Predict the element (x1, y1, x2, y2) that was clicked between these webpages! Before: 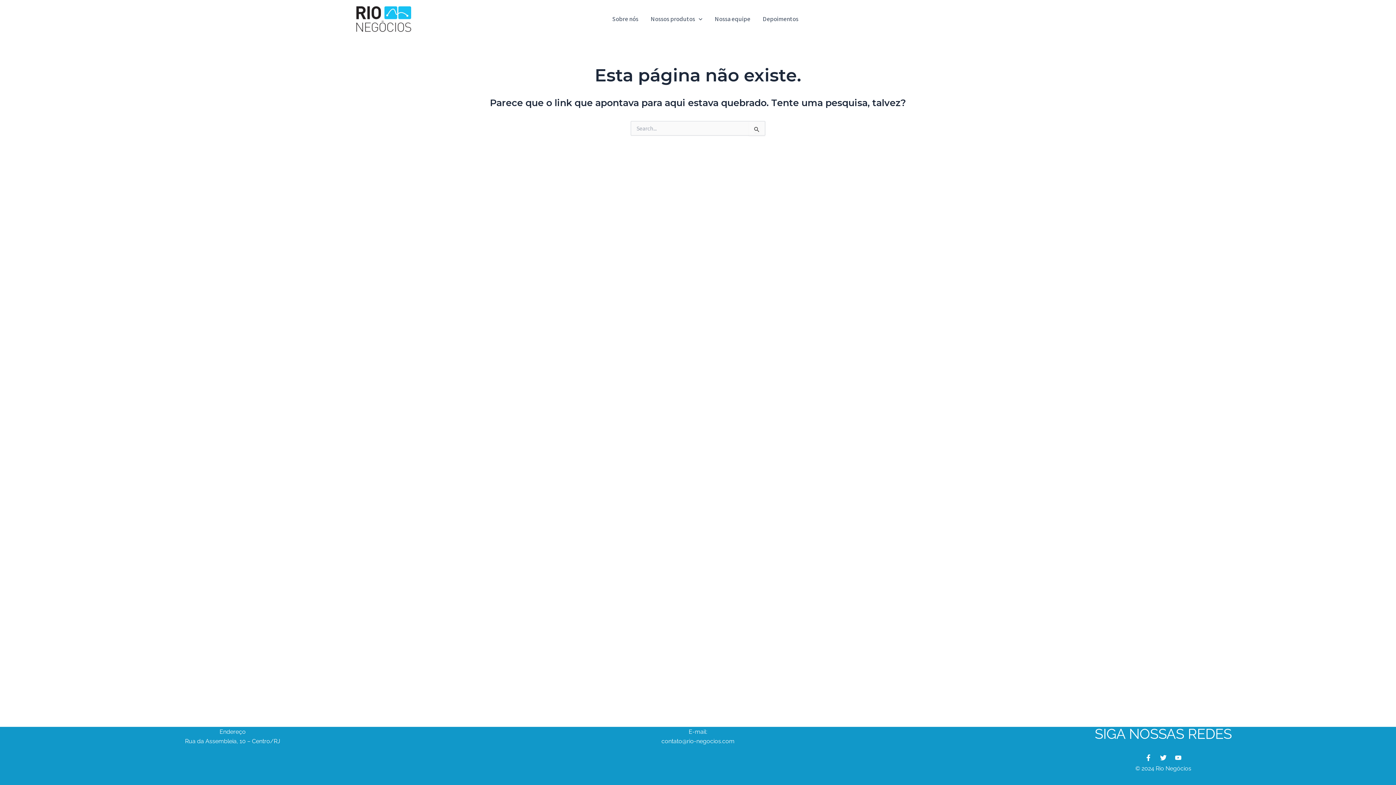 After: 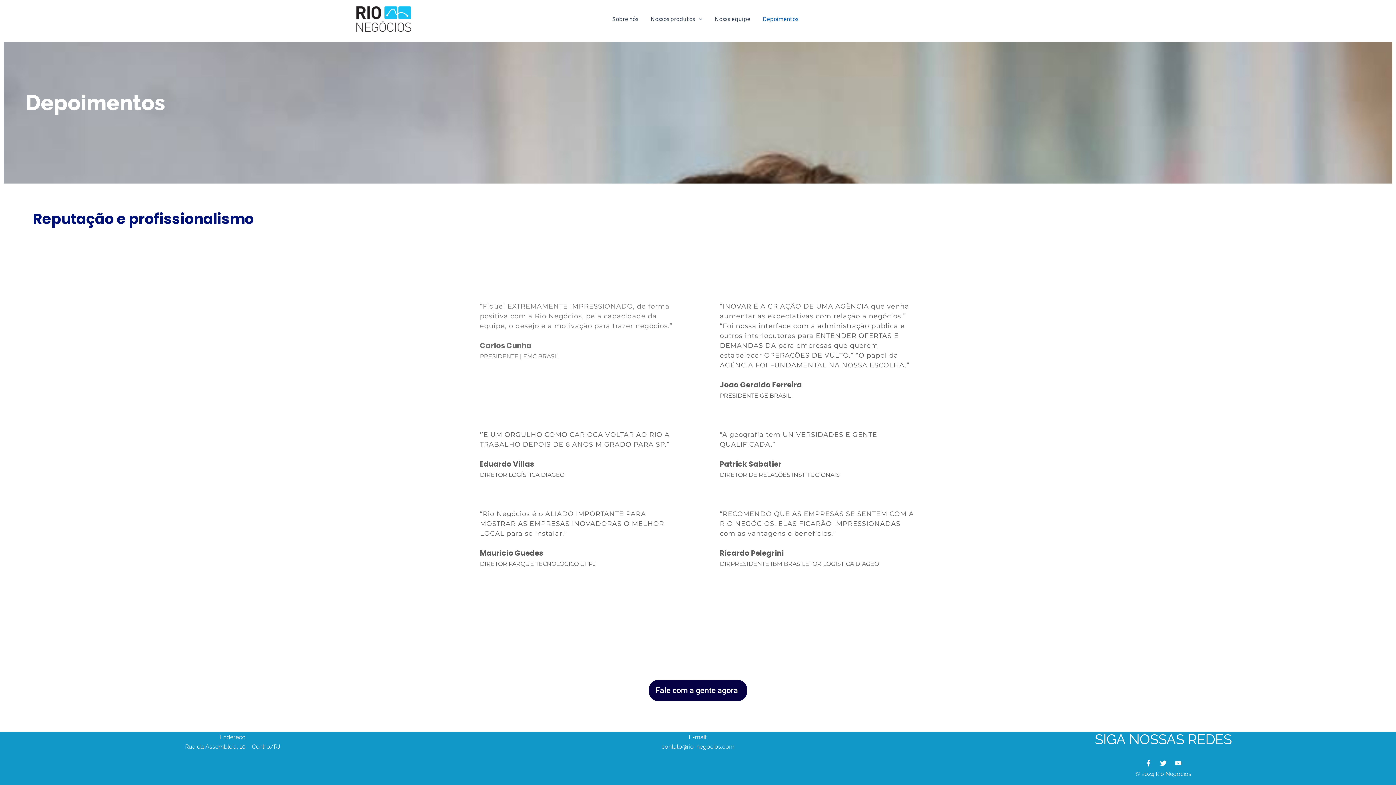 Action: label: Depoimentos bbox: (756, 4, 804, 33)